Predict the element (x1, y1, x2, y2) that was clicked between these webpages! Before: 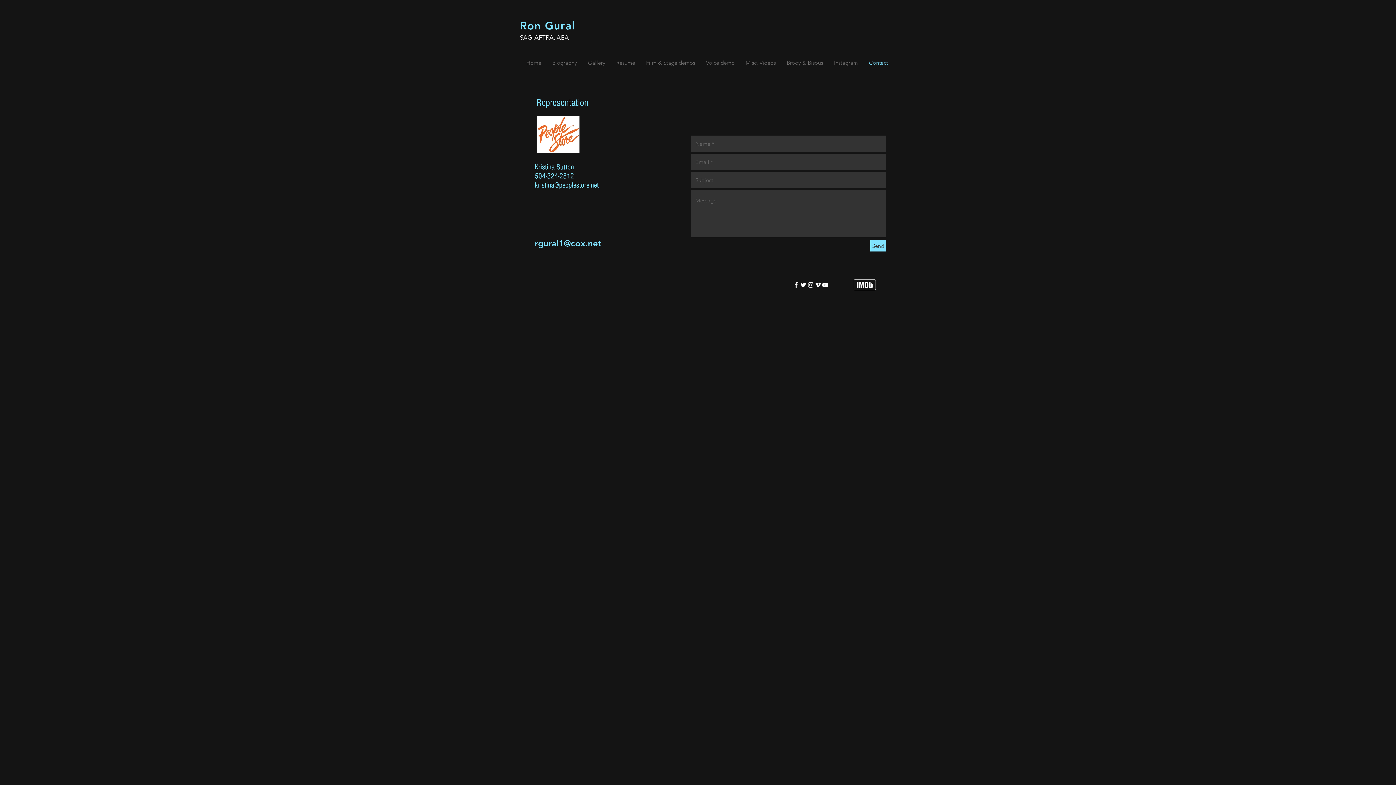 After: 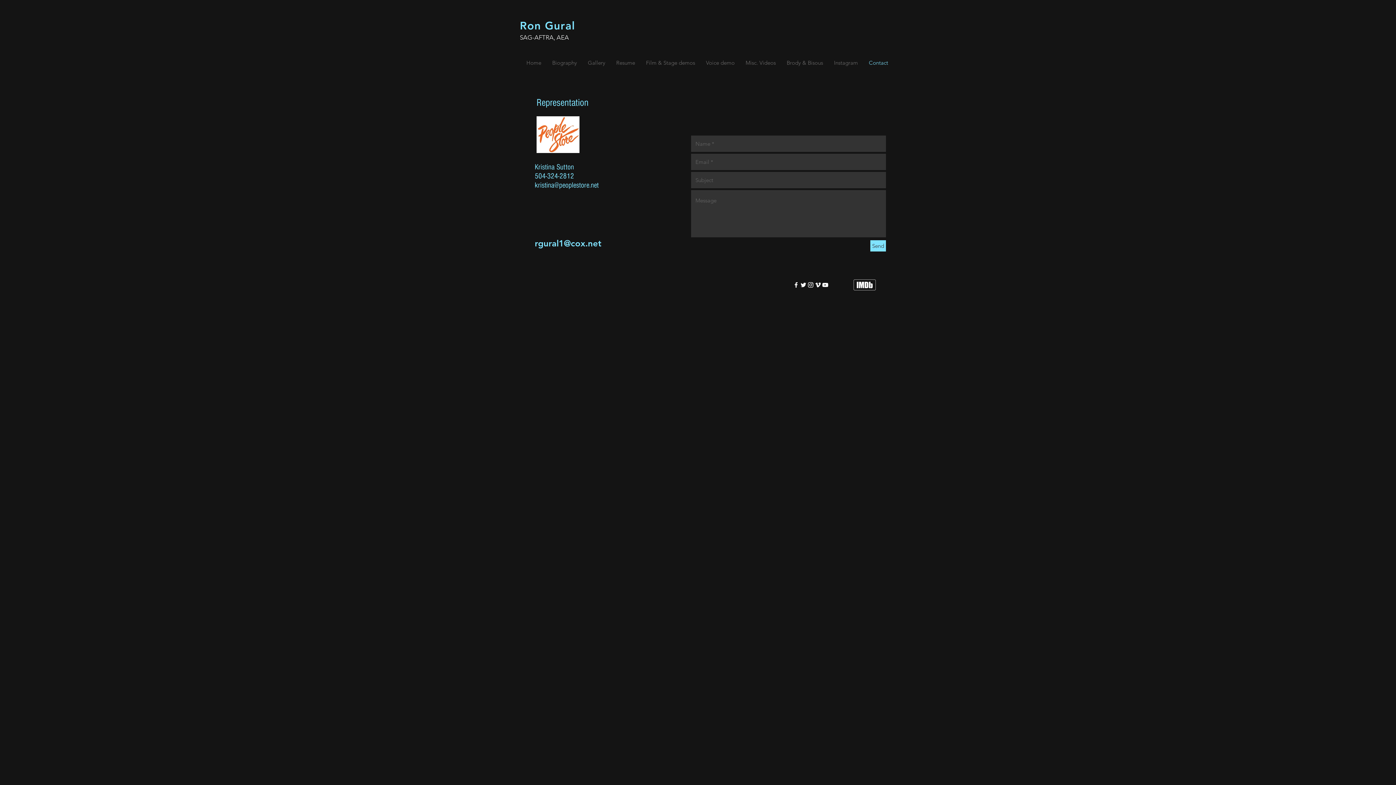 Action: bbox: (821, 281, 829, 288)